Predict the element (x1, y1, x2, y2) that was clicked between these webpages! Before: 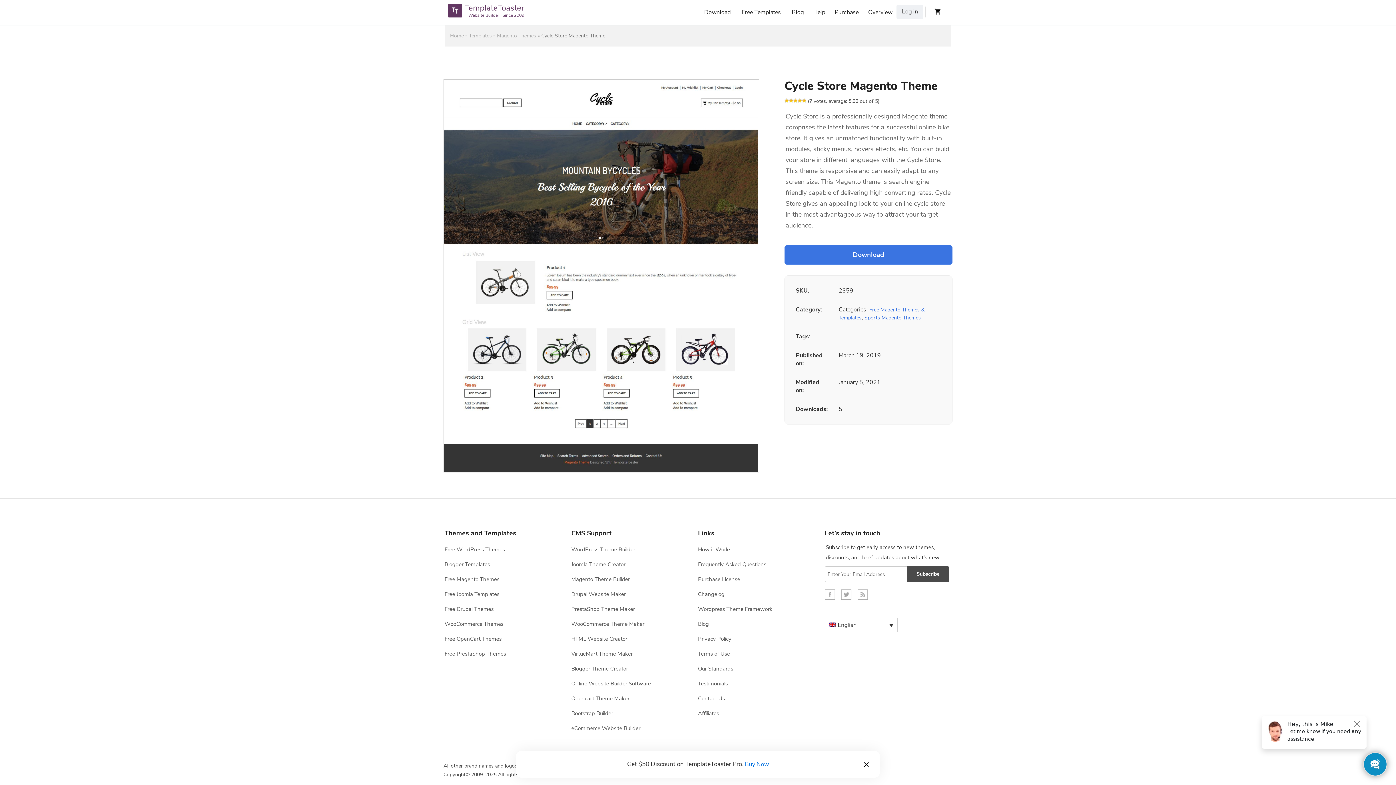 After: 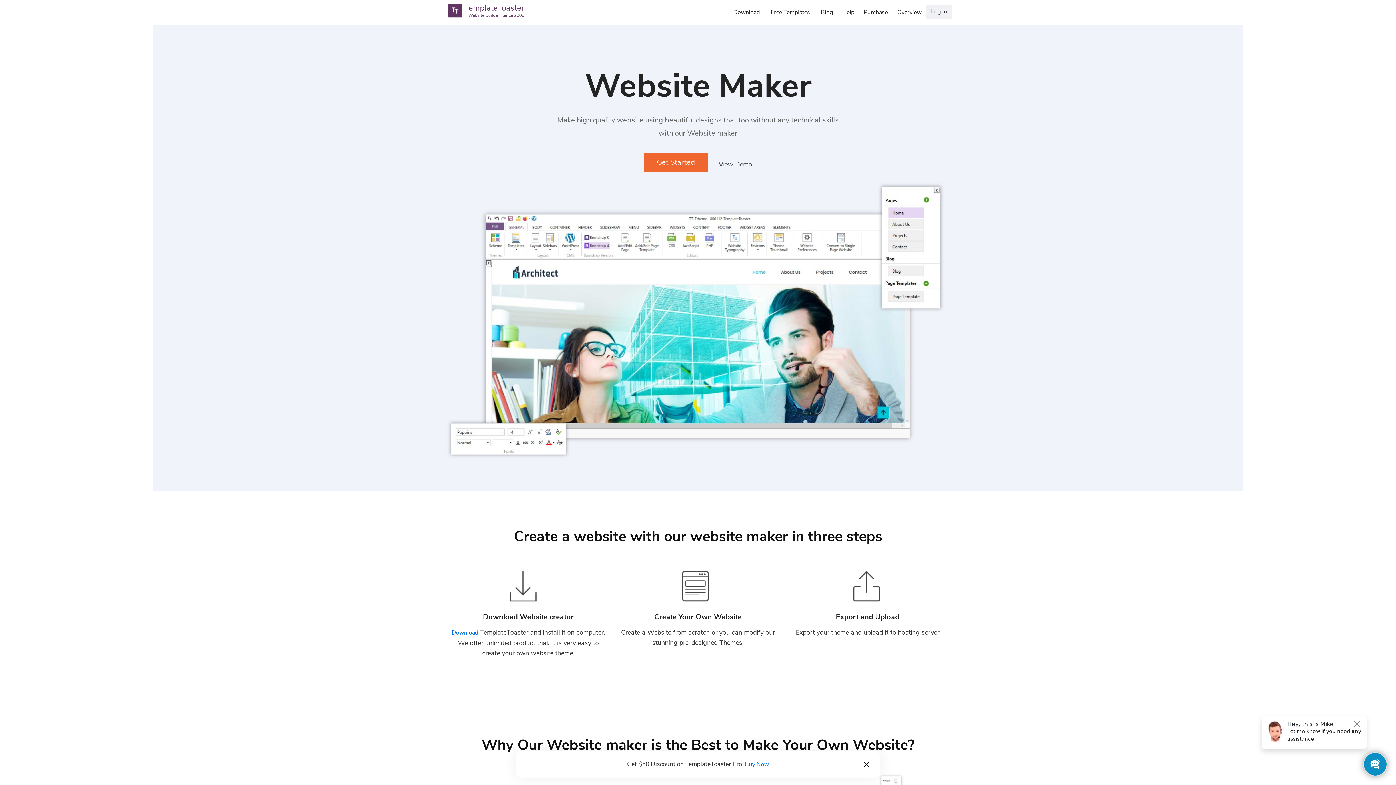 Action: label: Home bbox: (450, 32, 464, 39)